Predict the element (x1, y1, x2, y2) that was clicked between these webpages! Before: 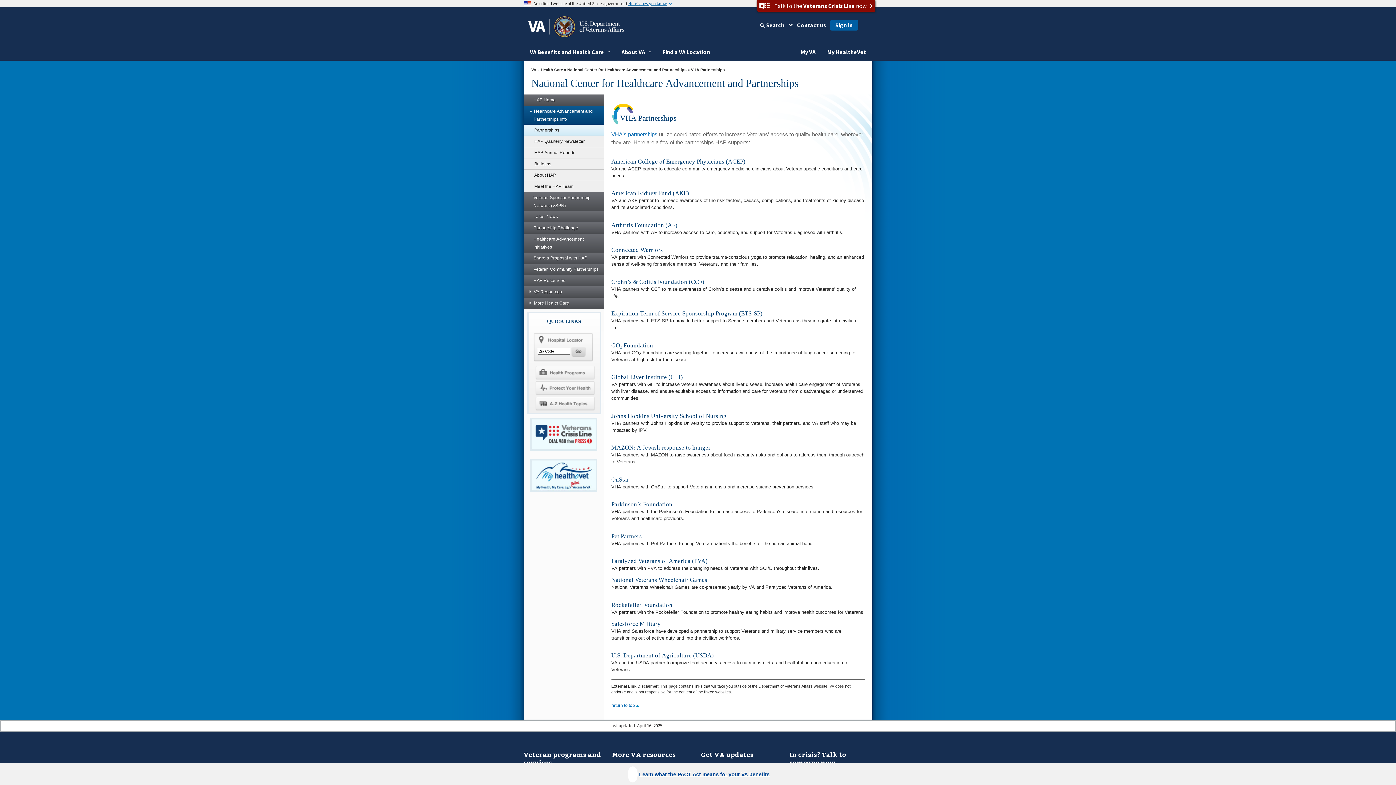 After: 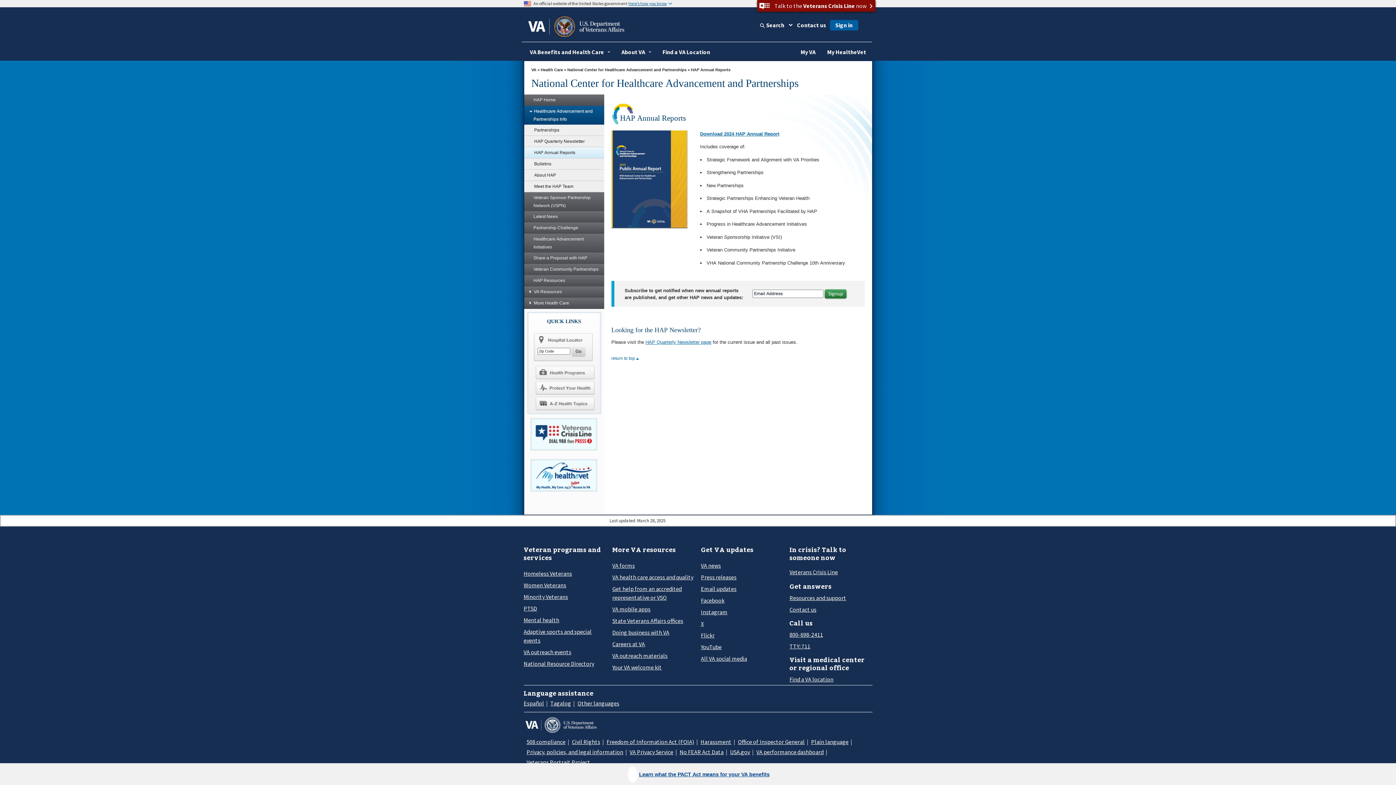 Action: bbox: (524, 147, 604, 158) label: HAP Annual Reports